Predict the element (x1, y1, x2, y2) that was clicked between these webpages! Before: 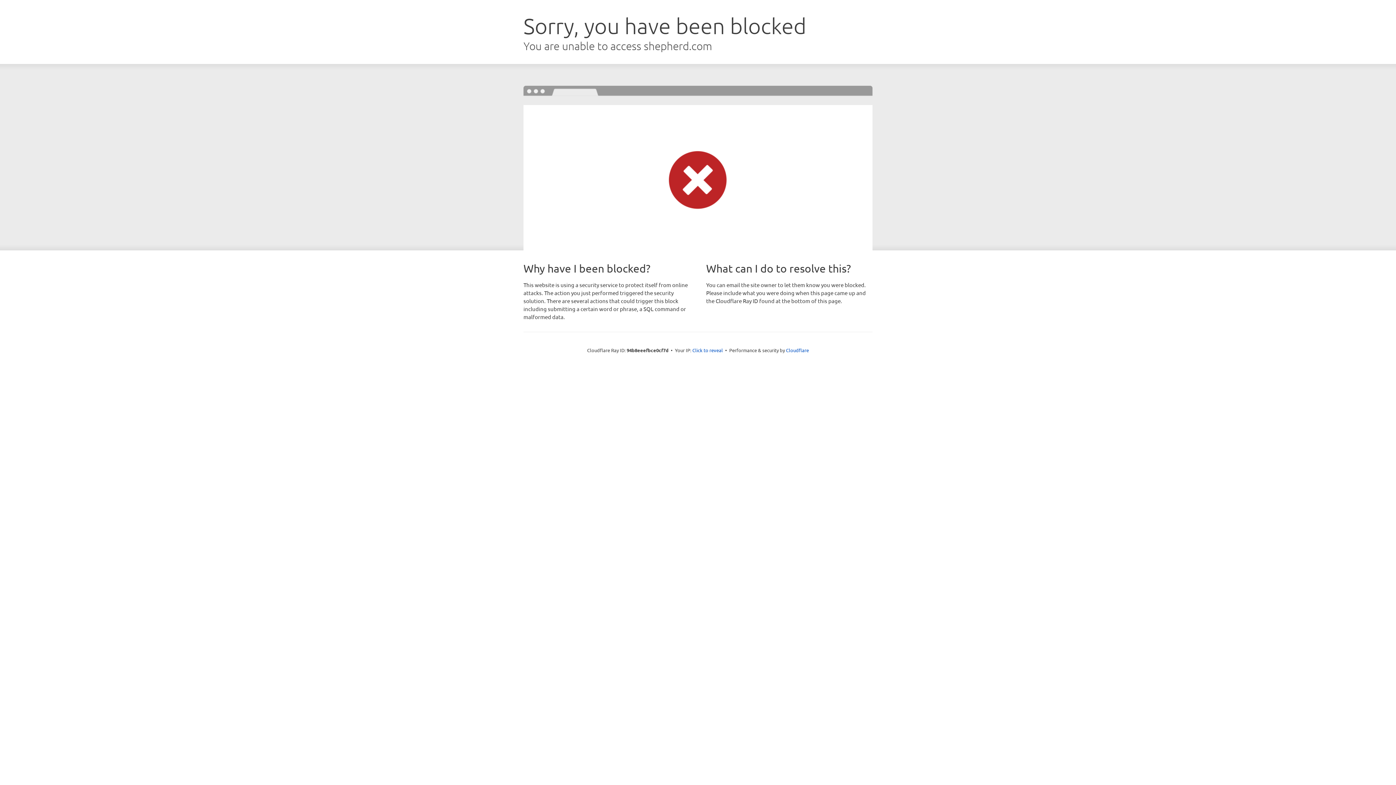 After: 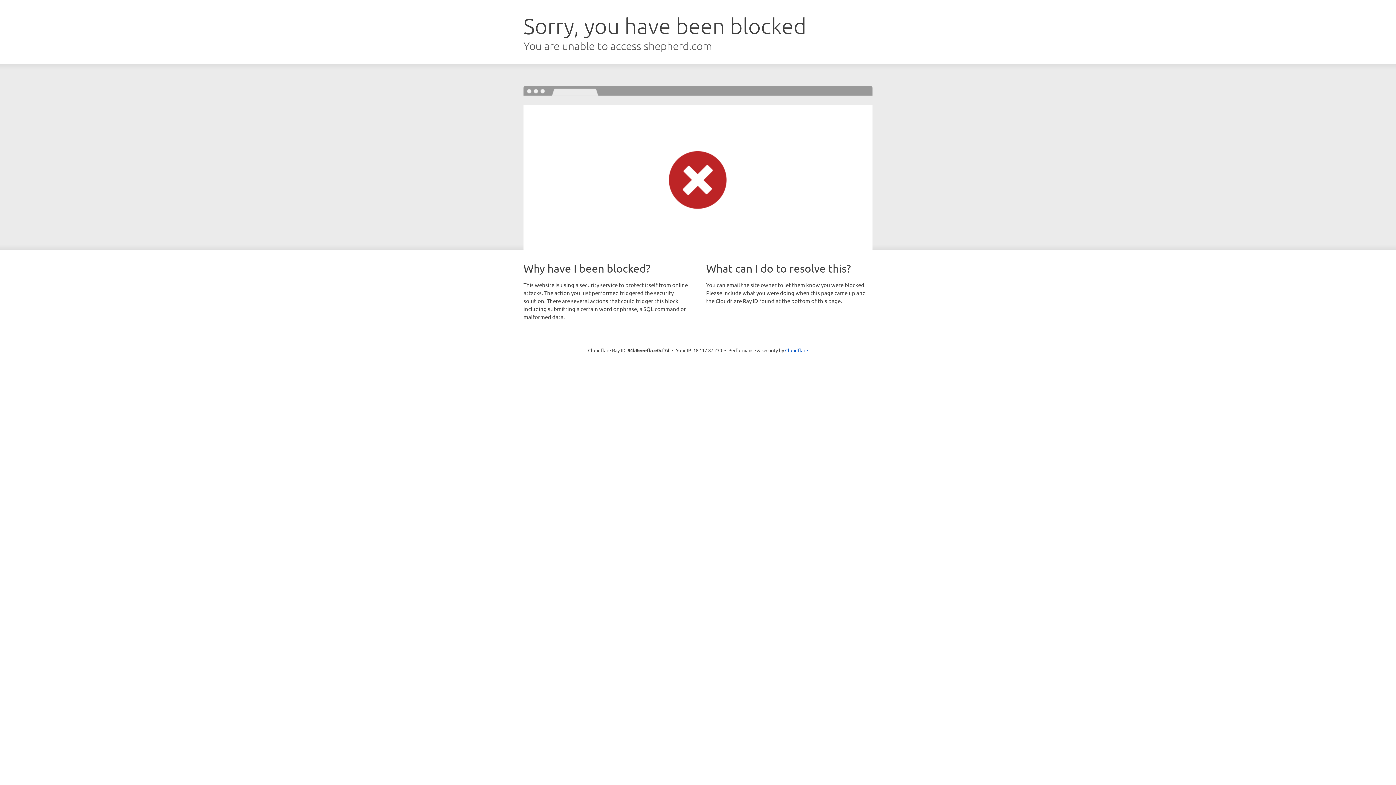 Action: bbox: (692, 346, 723, 353) label: Click to reveal